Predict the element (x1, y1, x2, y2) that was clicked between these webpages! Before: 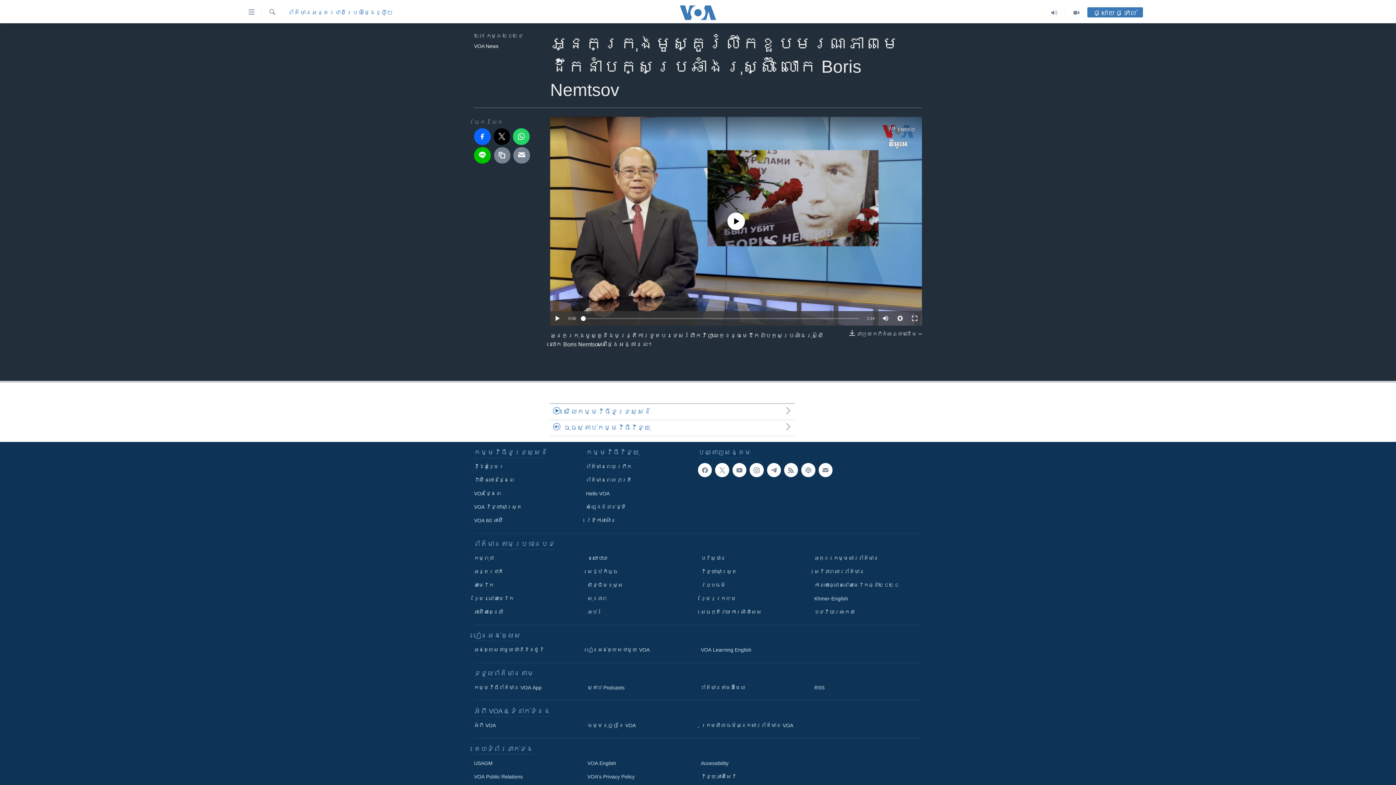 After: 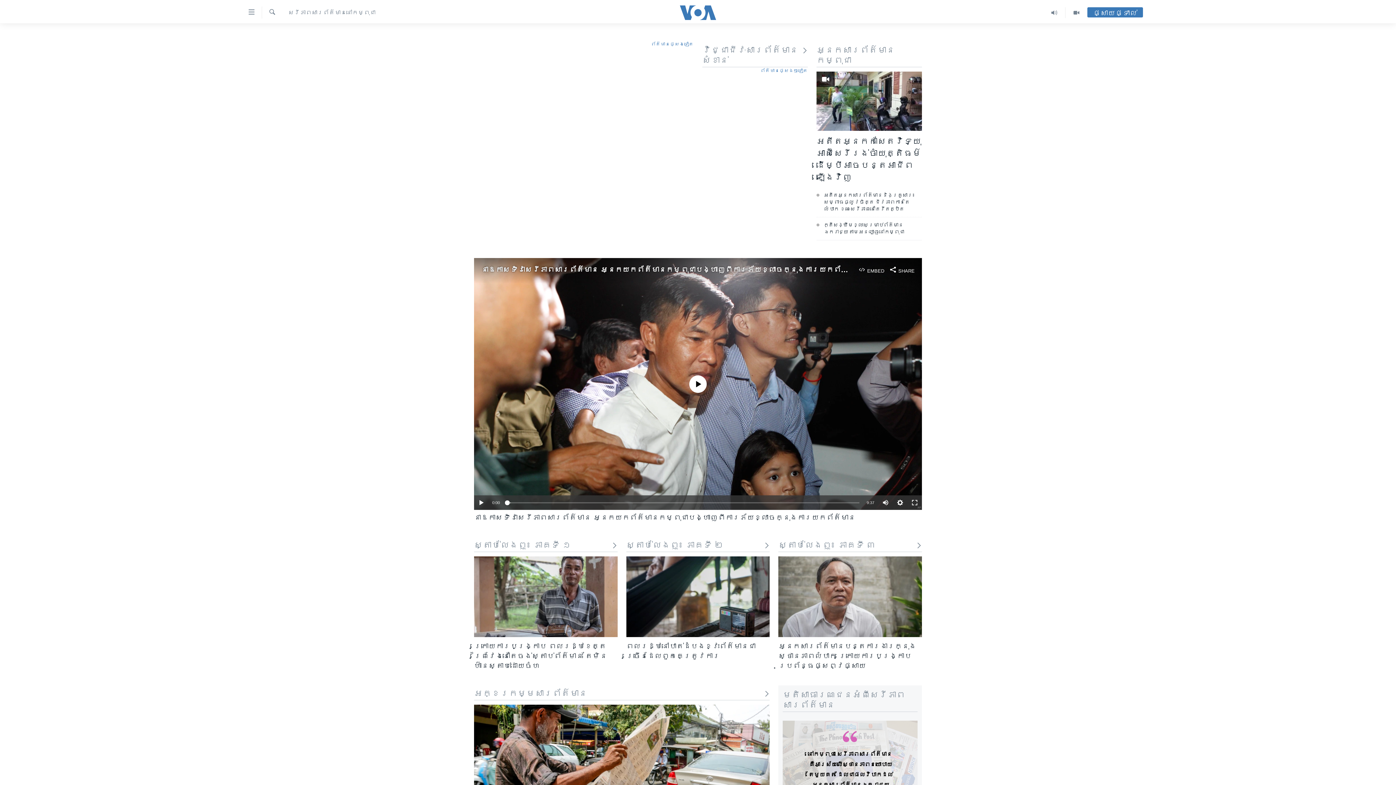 Action: label: សេរីភាពសារព័ត៌មាន bbox: (814, 568, 917, 576)